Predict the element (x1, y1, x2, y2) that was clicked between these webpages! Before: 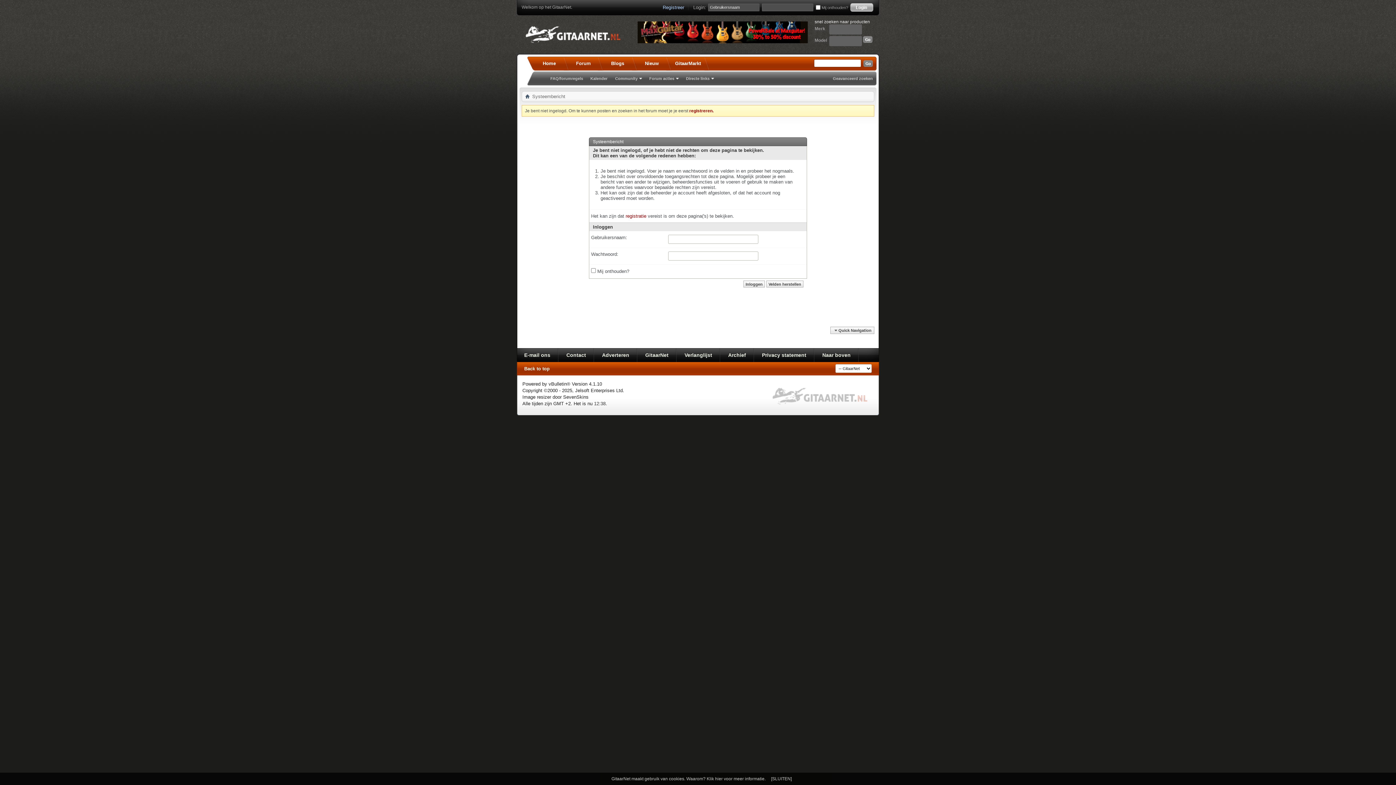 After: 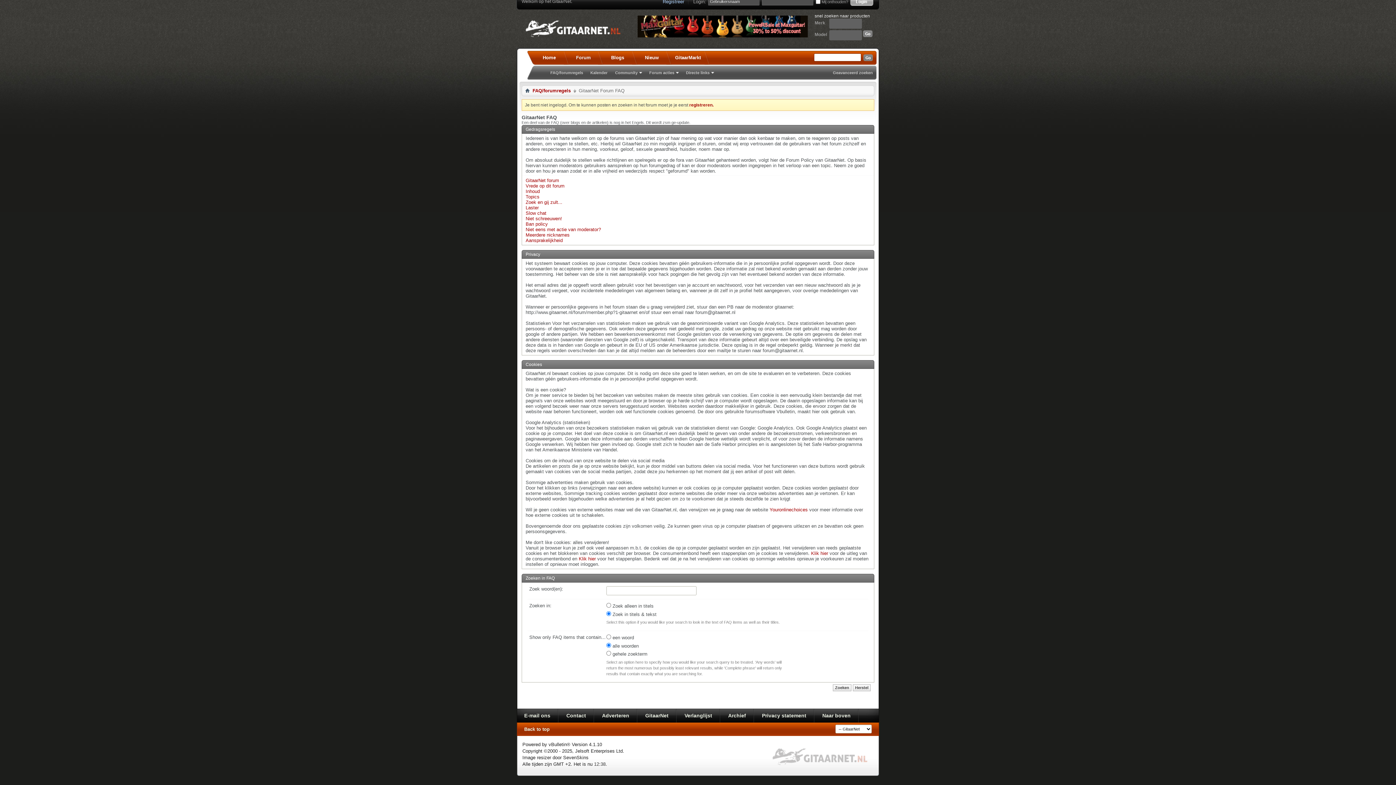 Action: bbox: (611, 776, 764, 781) label: GitaarNet maakt gebruik van cookies. Waarom? Klik hier voor meer informatie